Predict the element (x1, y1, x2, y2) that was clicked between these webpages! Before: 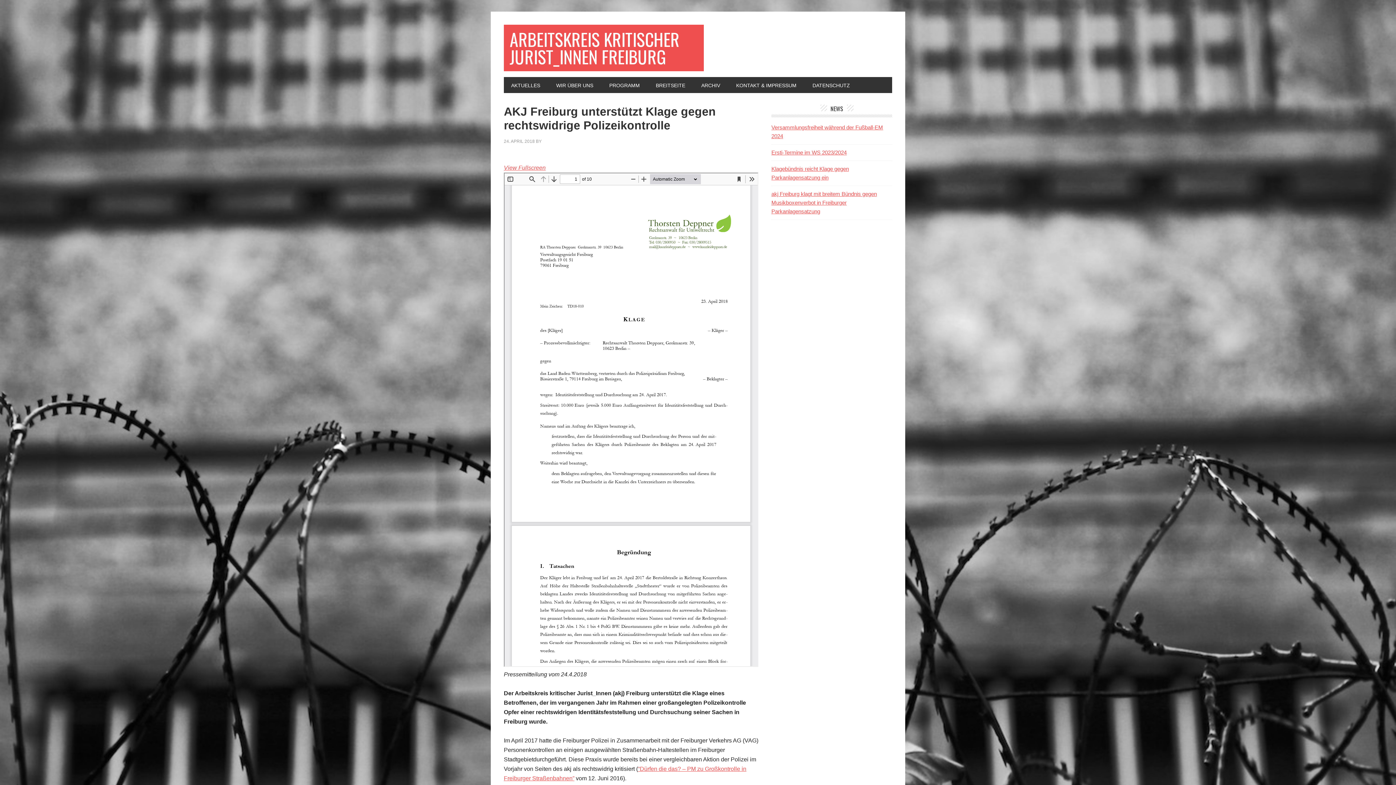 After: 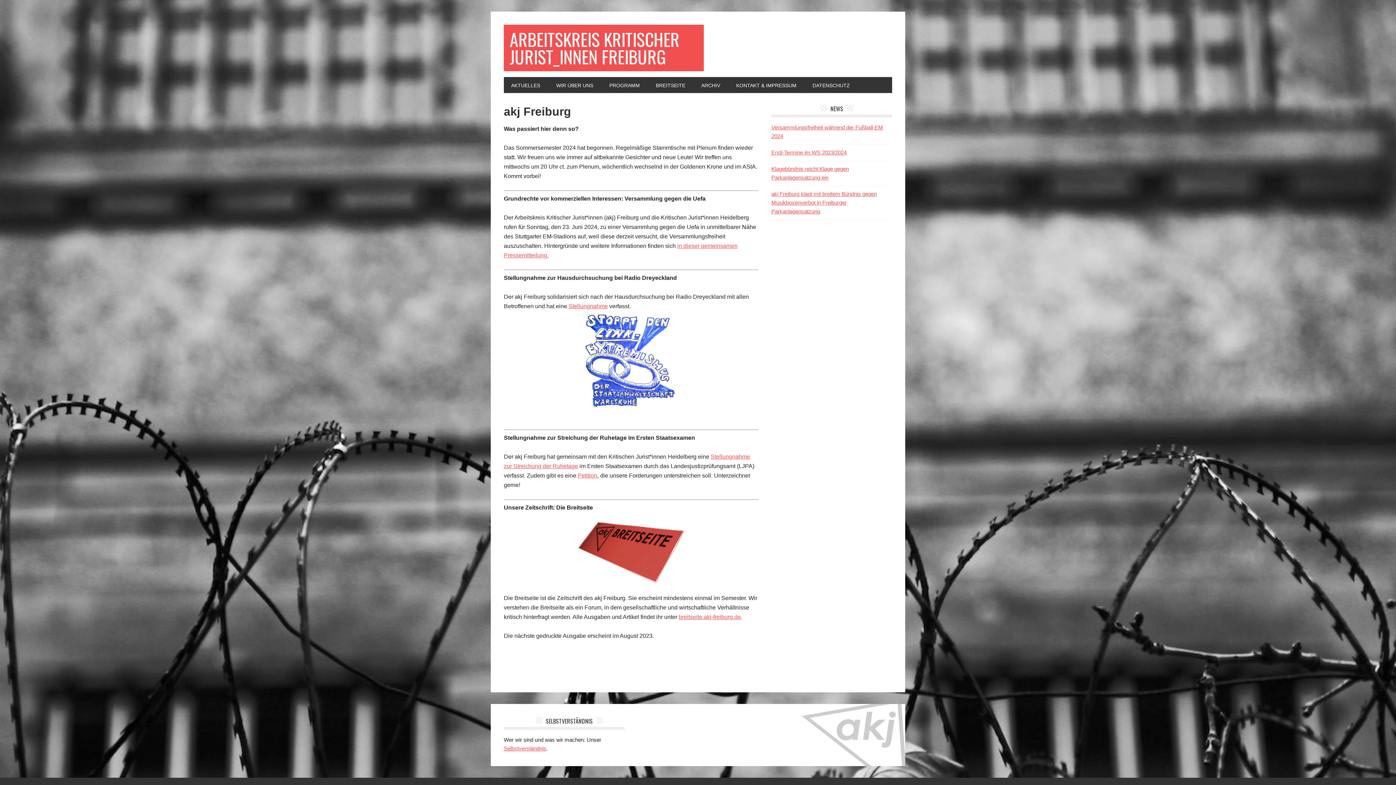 Action: bbox: (504, 24, 704, 71) label: ARBEITSKREIS KRITISCHER JURIST_INNEN FREIBURG